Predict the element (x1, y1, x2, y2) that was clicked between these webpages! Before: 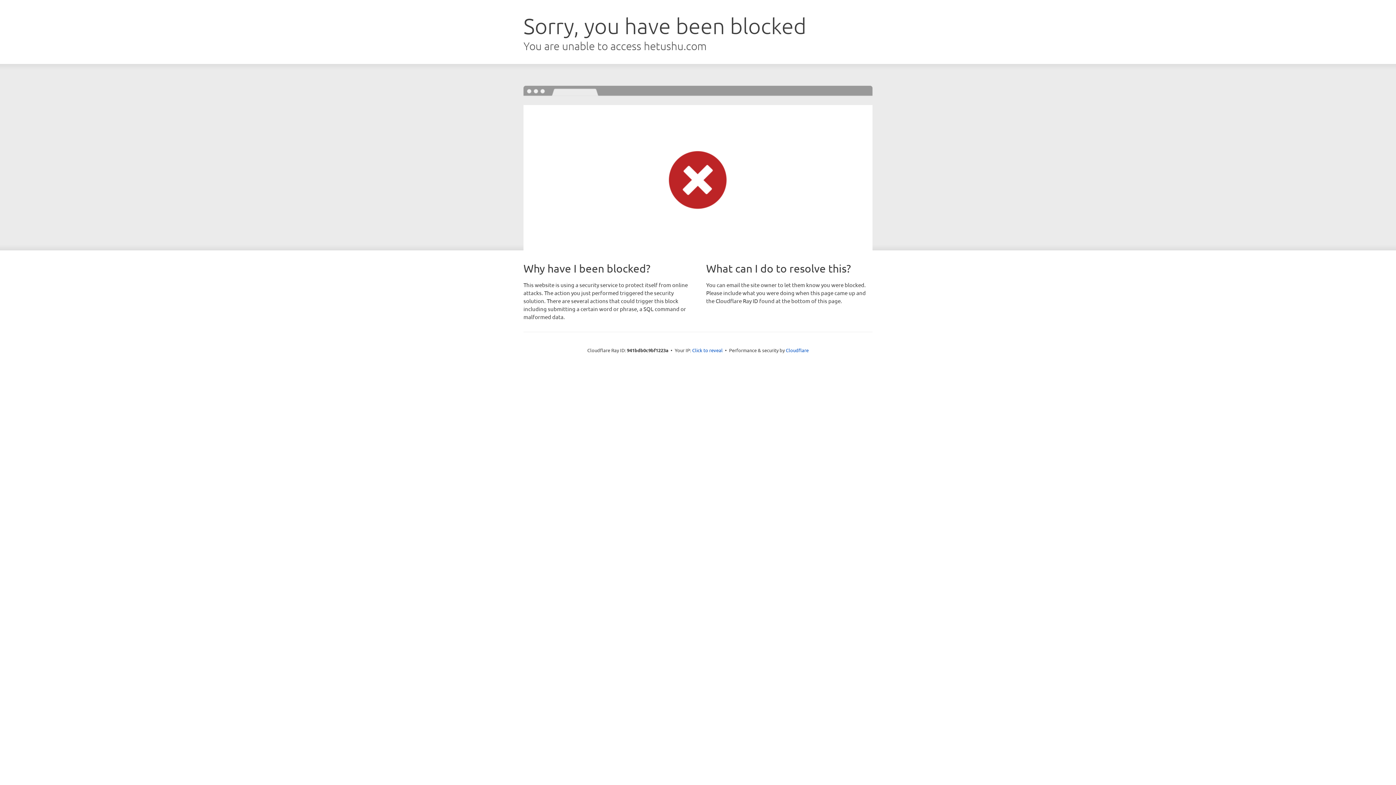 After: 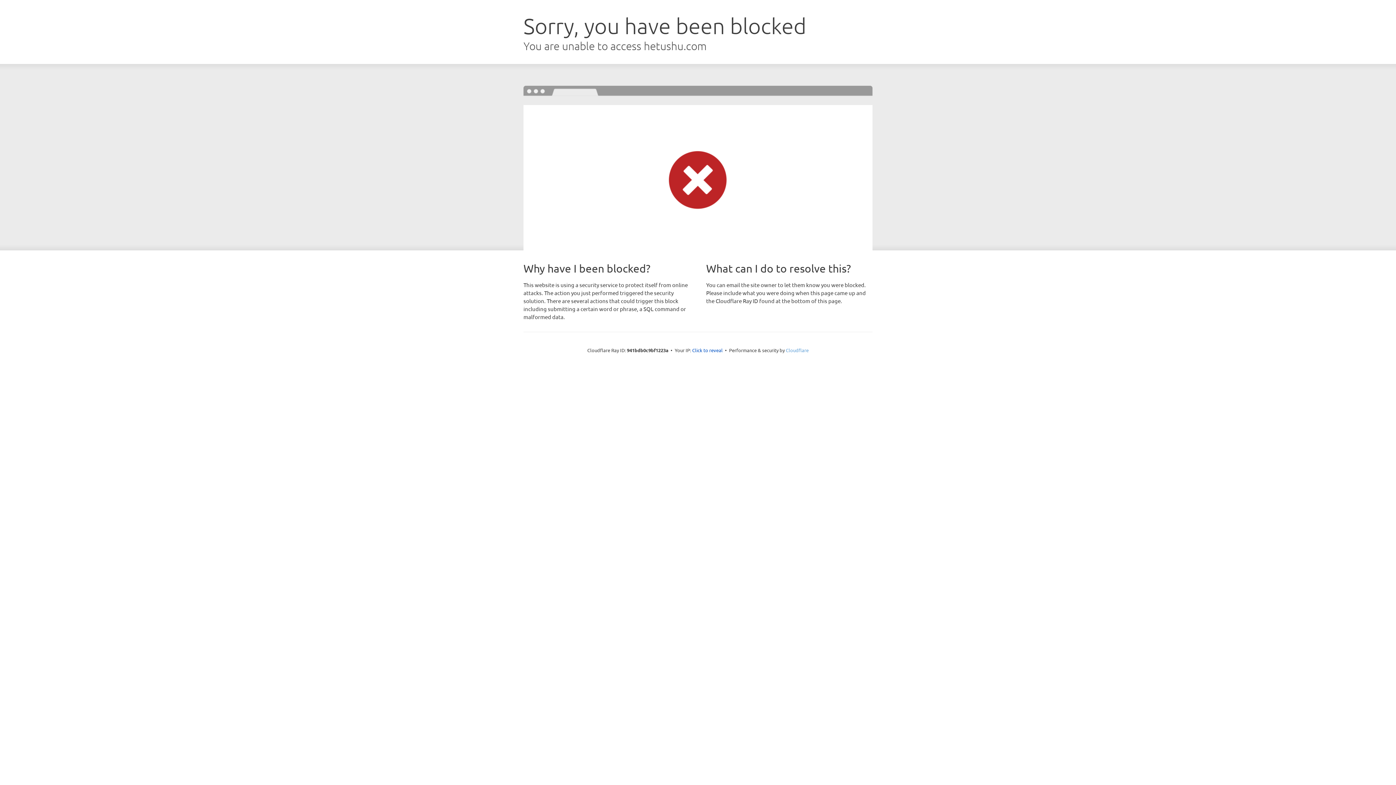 Action: label: Cloudflare bbox: (786, 347, 808, 353)